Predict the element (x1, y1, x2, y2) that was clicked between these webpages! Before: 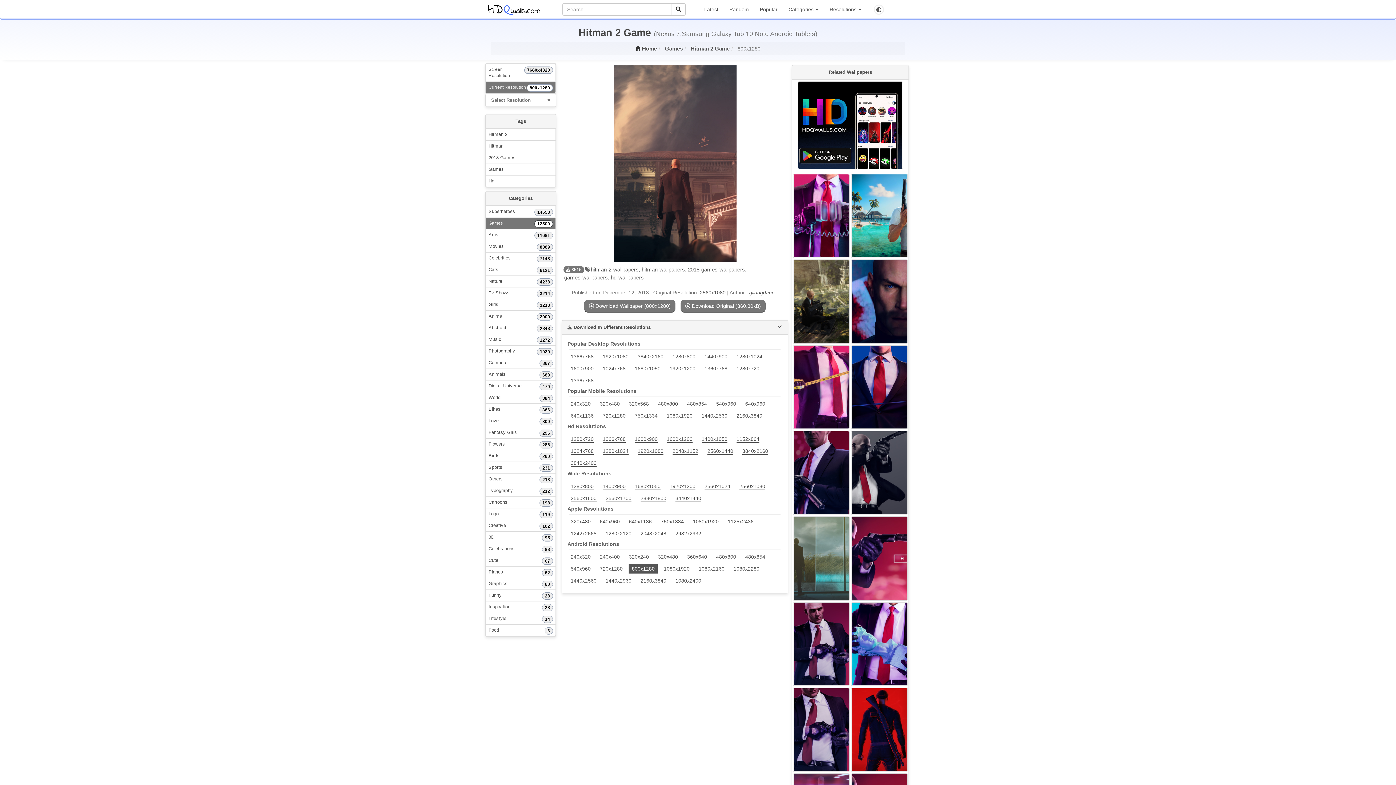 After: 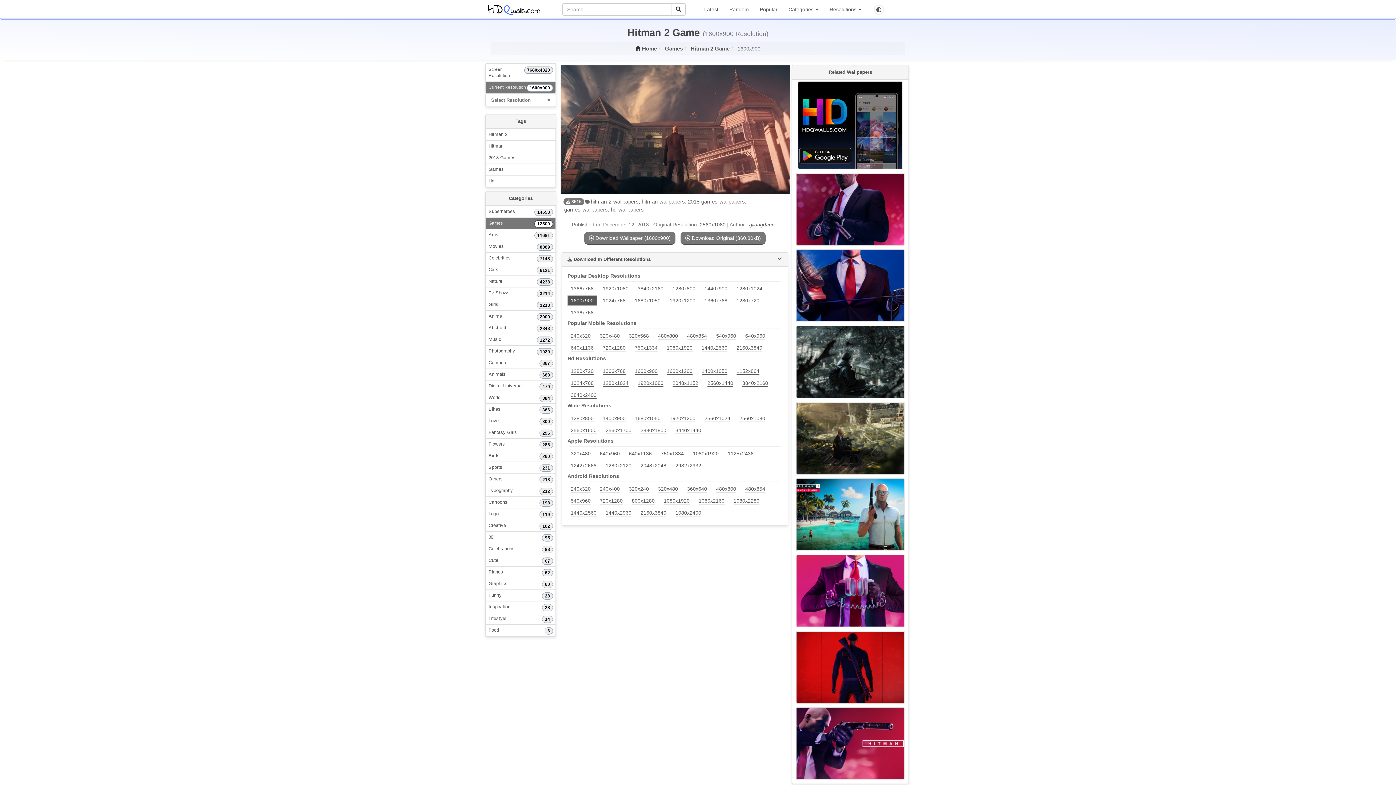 Action: label: 1600x900  bbox: (567, 366, 599, 372)